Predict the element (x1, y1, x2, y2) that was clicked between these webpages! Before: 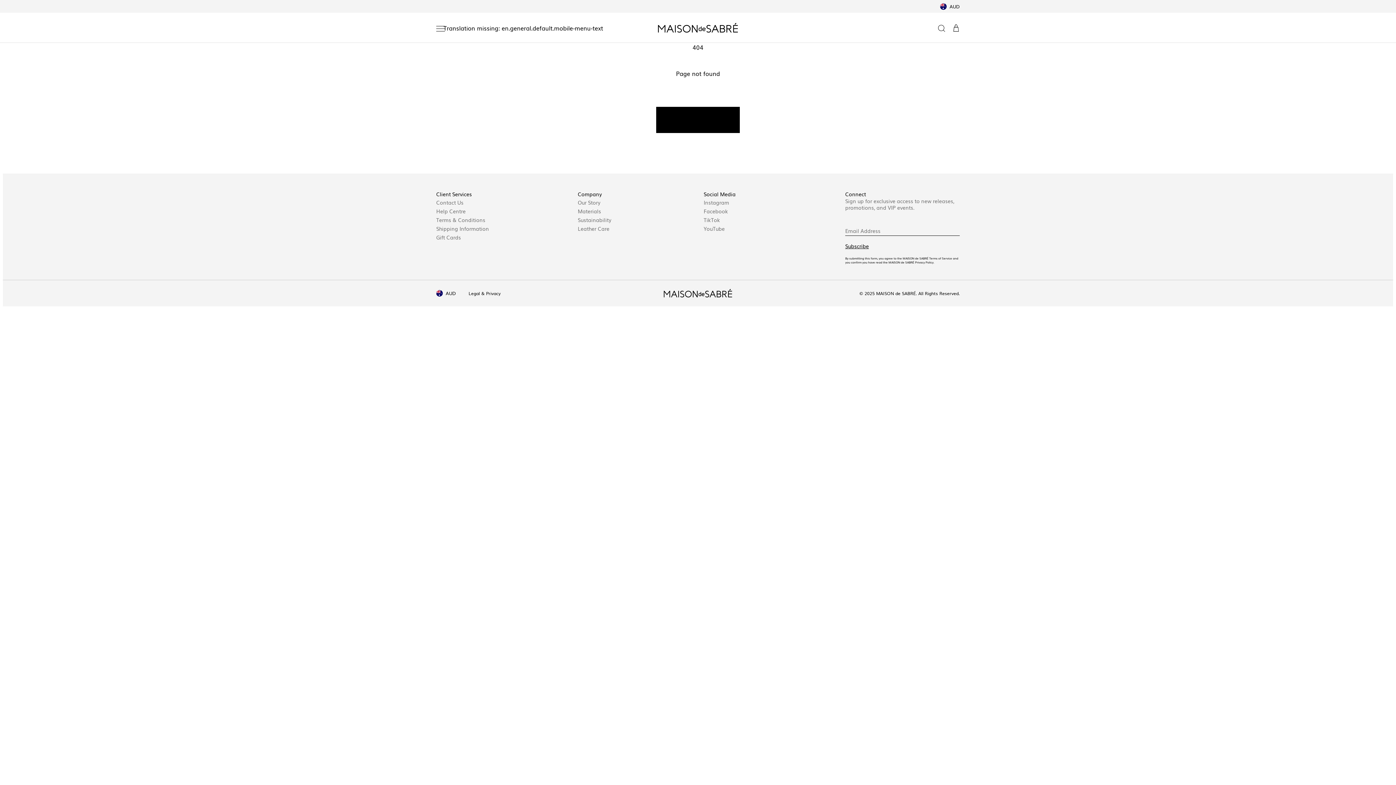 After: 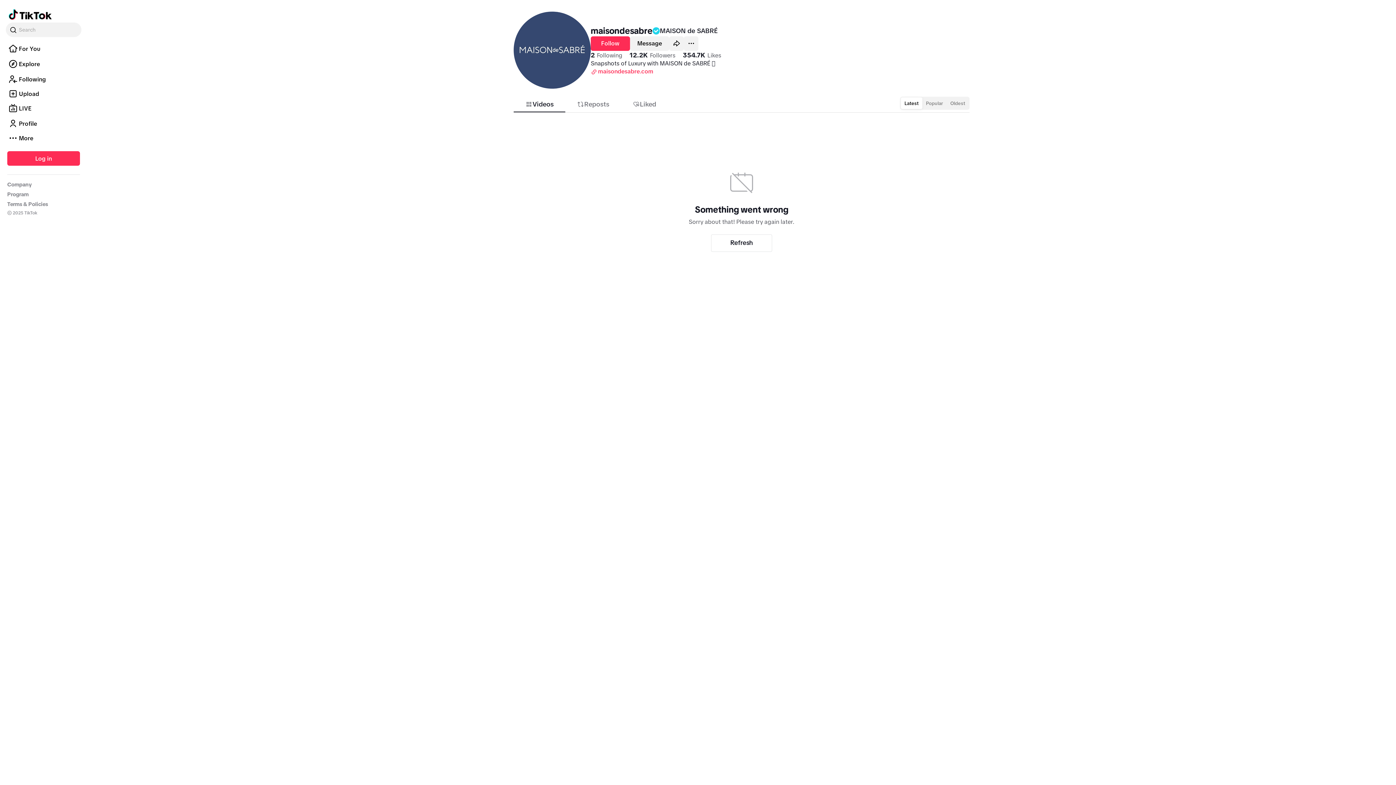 Action: bbox: (703, 216, 720, 223) label: TikTok